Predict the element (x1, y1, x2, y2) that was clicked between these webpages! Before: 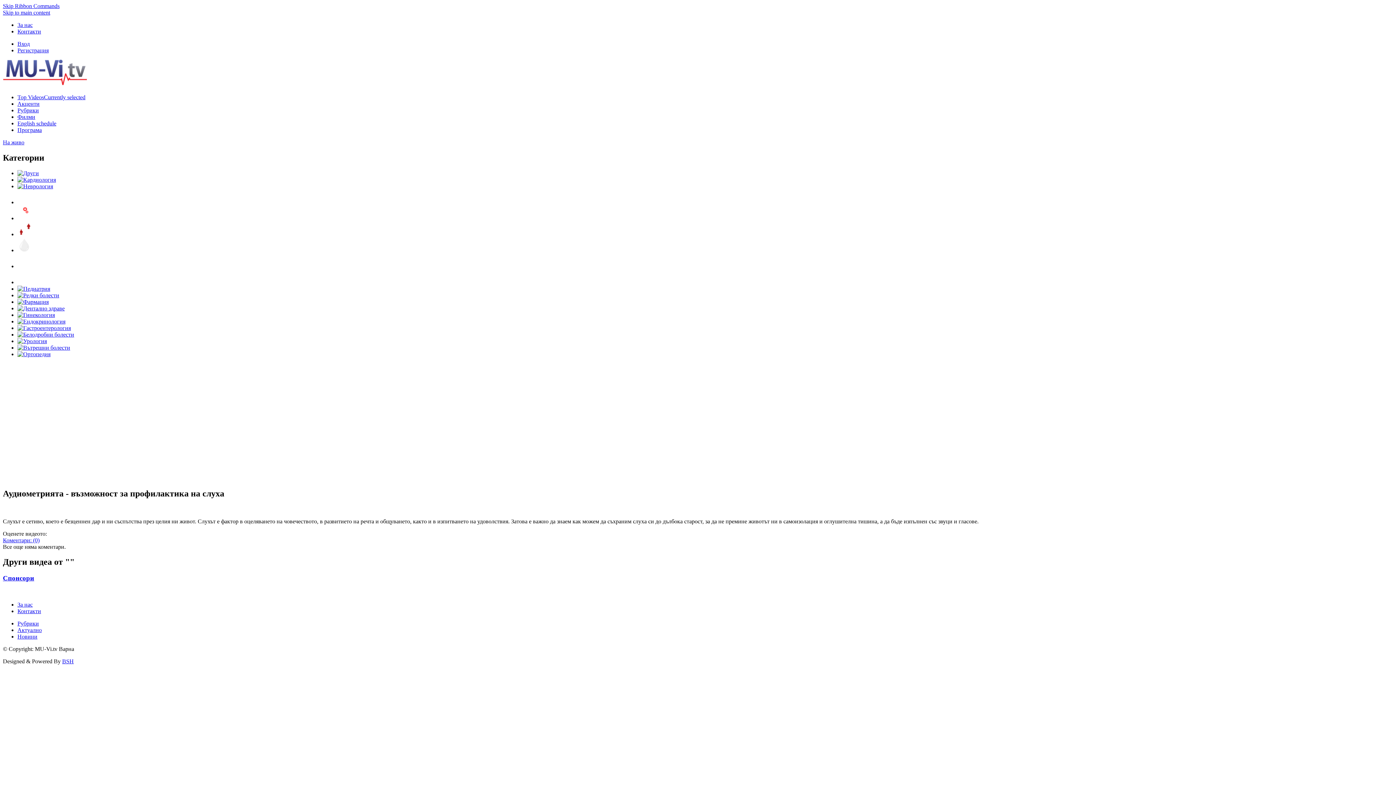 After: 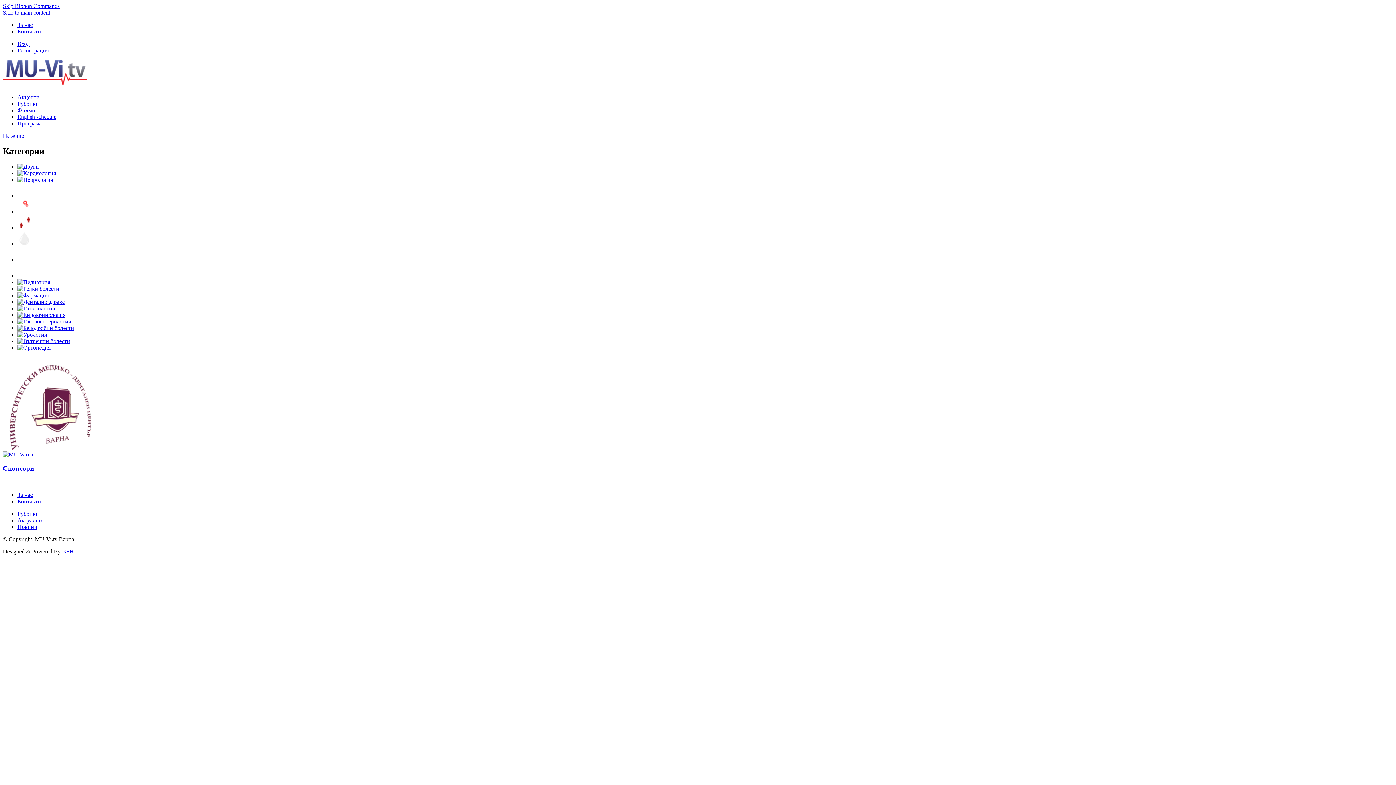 Action: bbox: (17, 183, 53, 189)